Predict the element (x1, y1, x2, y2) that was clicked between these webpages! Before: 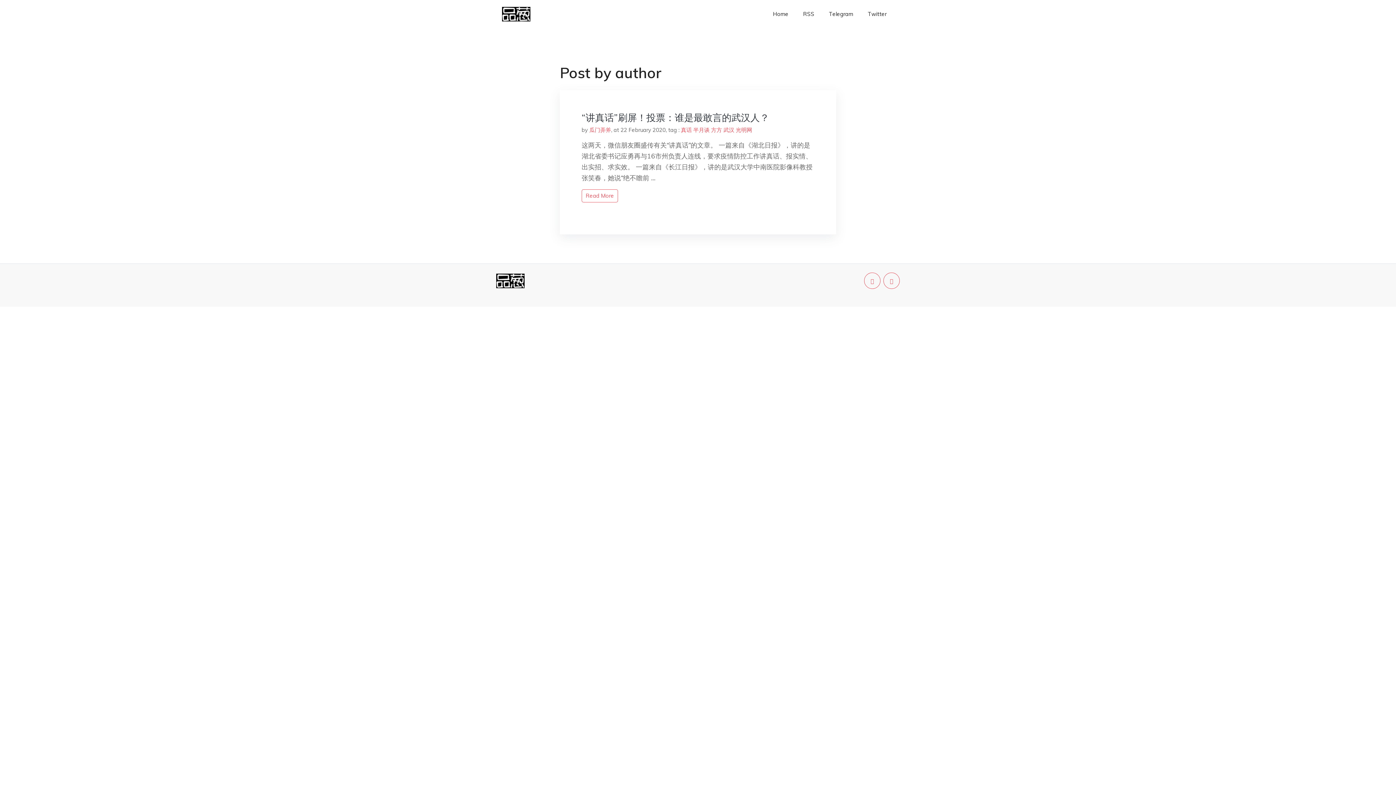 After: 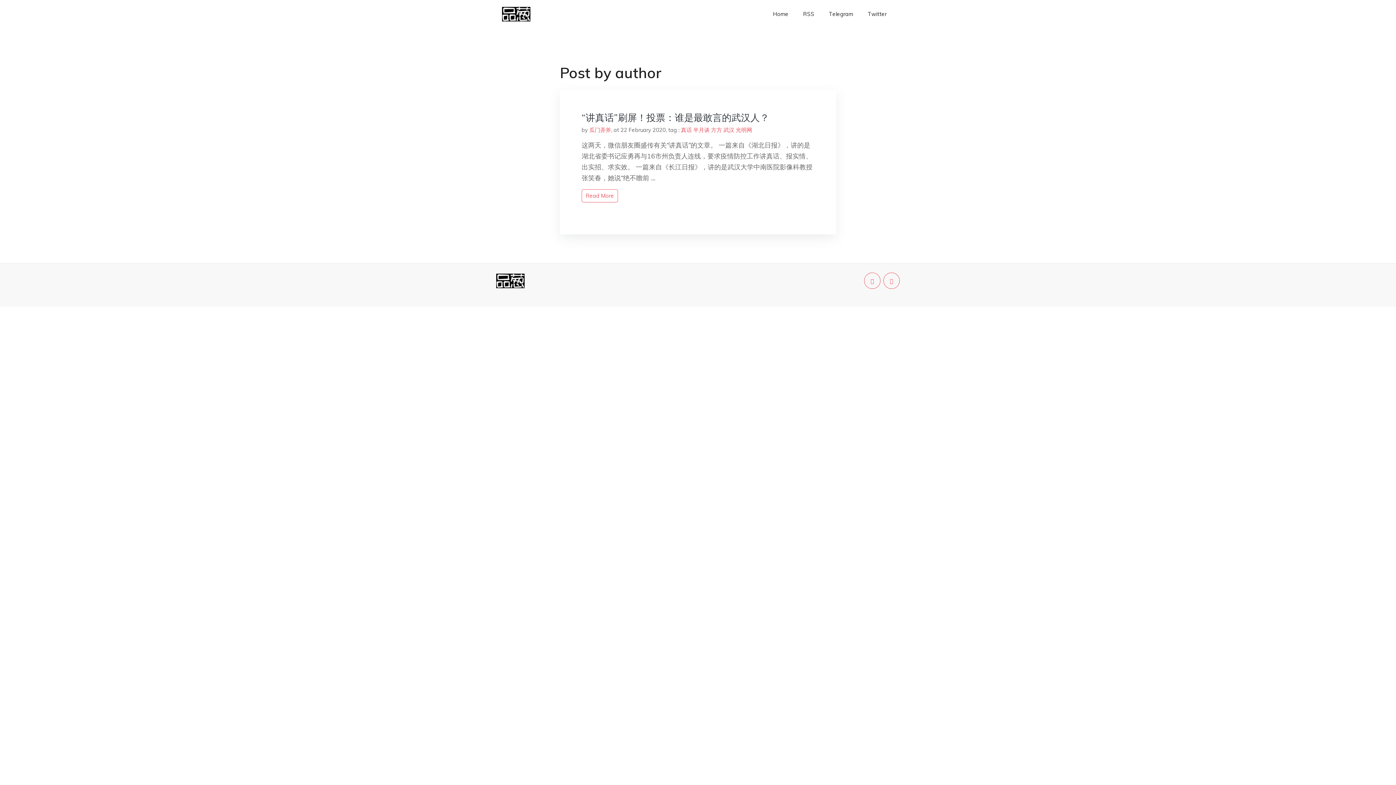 Action: bbox: (589, 126, 611, 133) label: 瓜门弄斧